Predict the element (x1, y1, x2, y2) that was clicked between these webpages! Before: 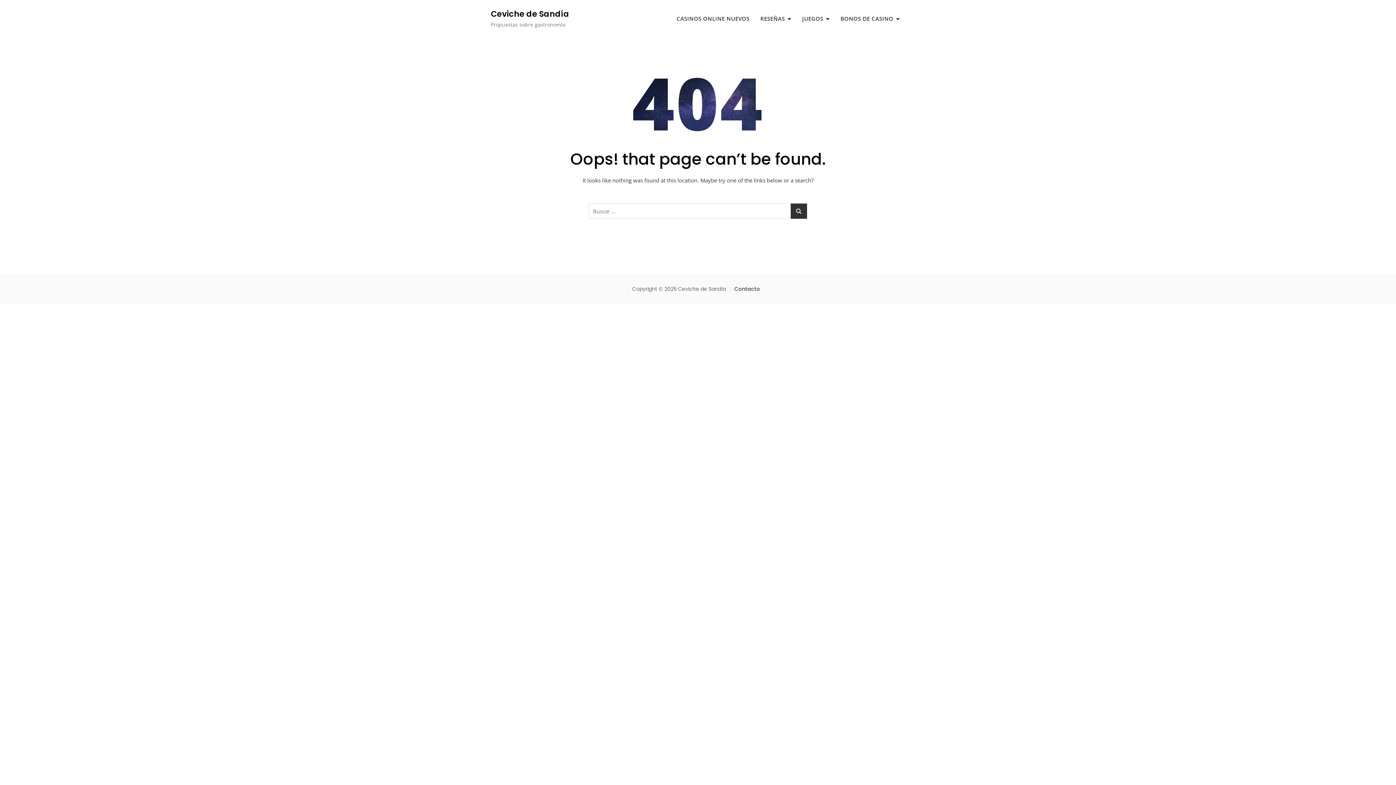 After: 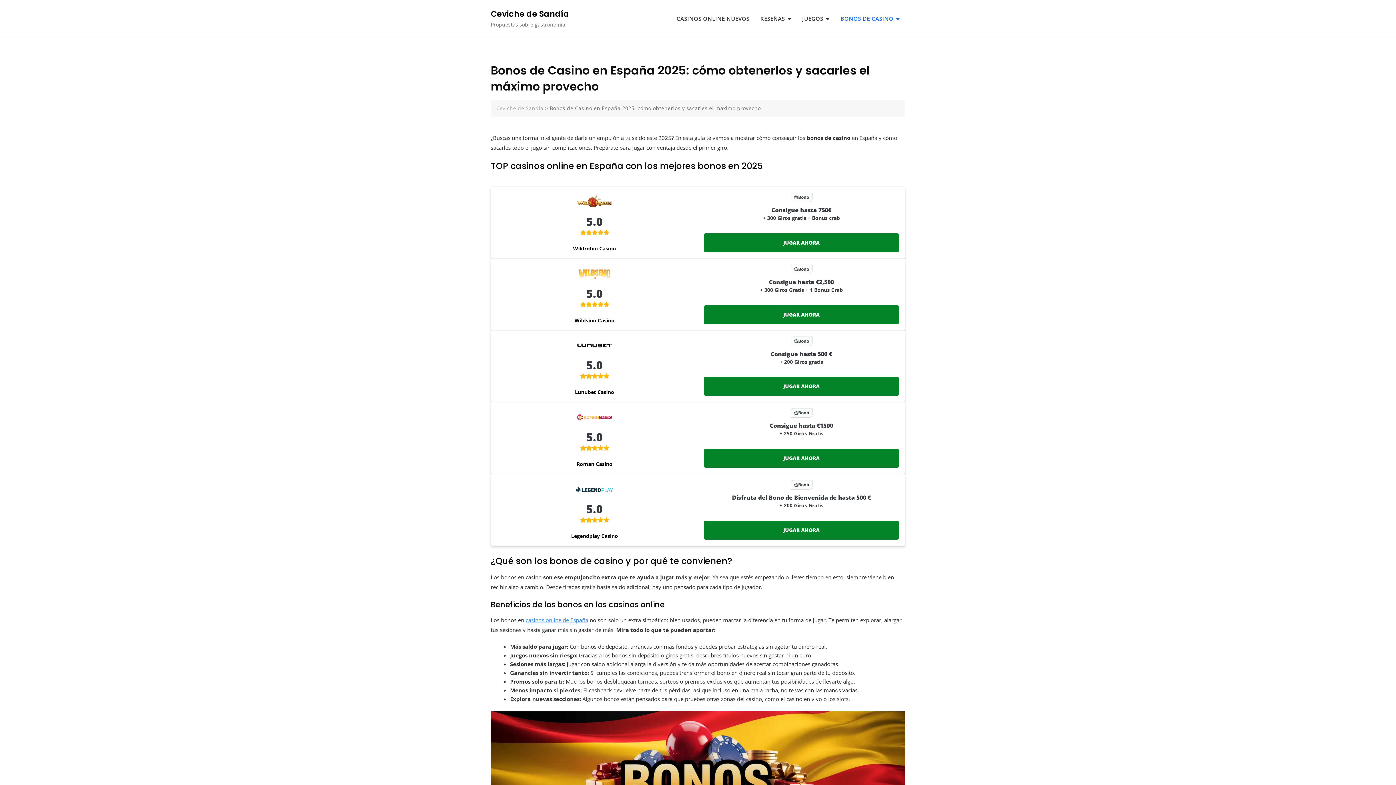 Action: label: BONOS DE CASINO bbox: (835, 8, 905, 28)